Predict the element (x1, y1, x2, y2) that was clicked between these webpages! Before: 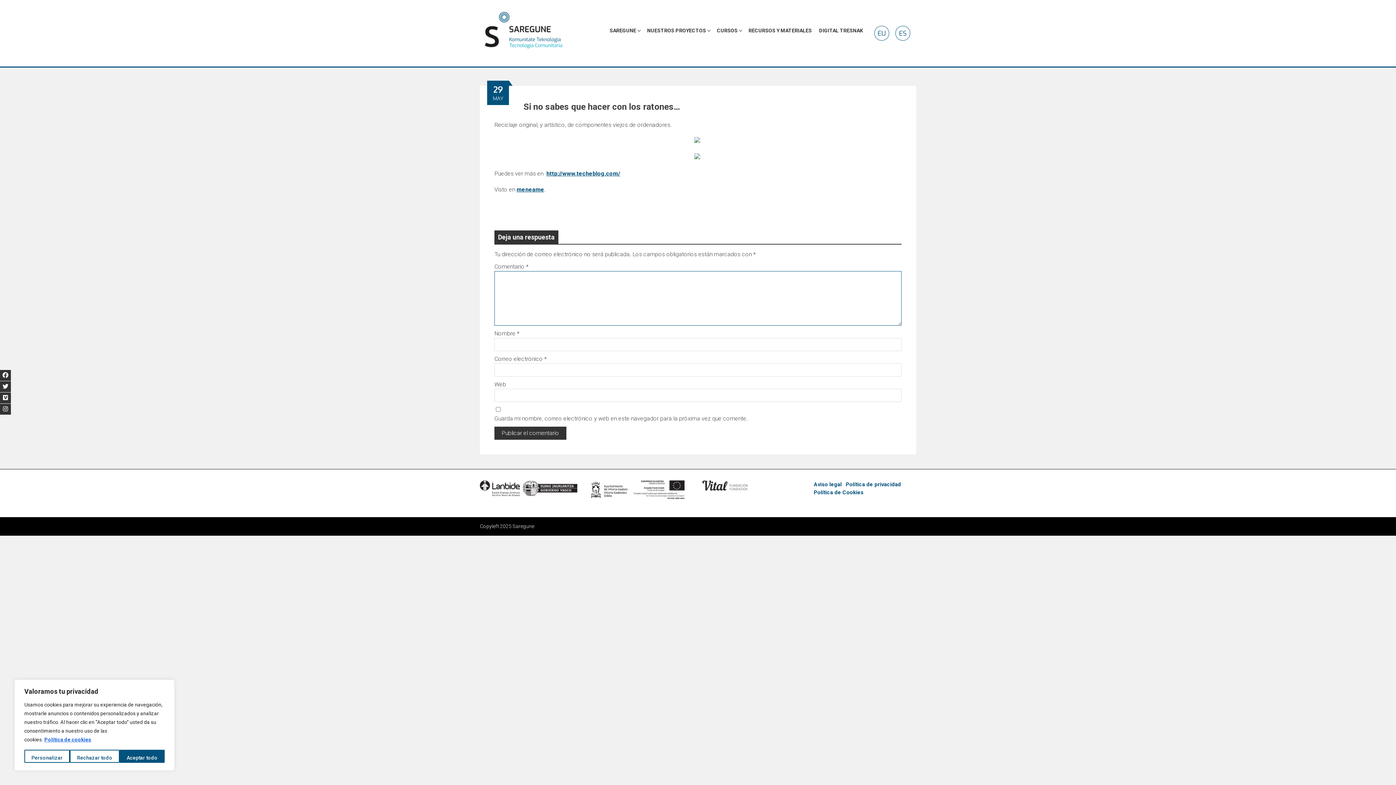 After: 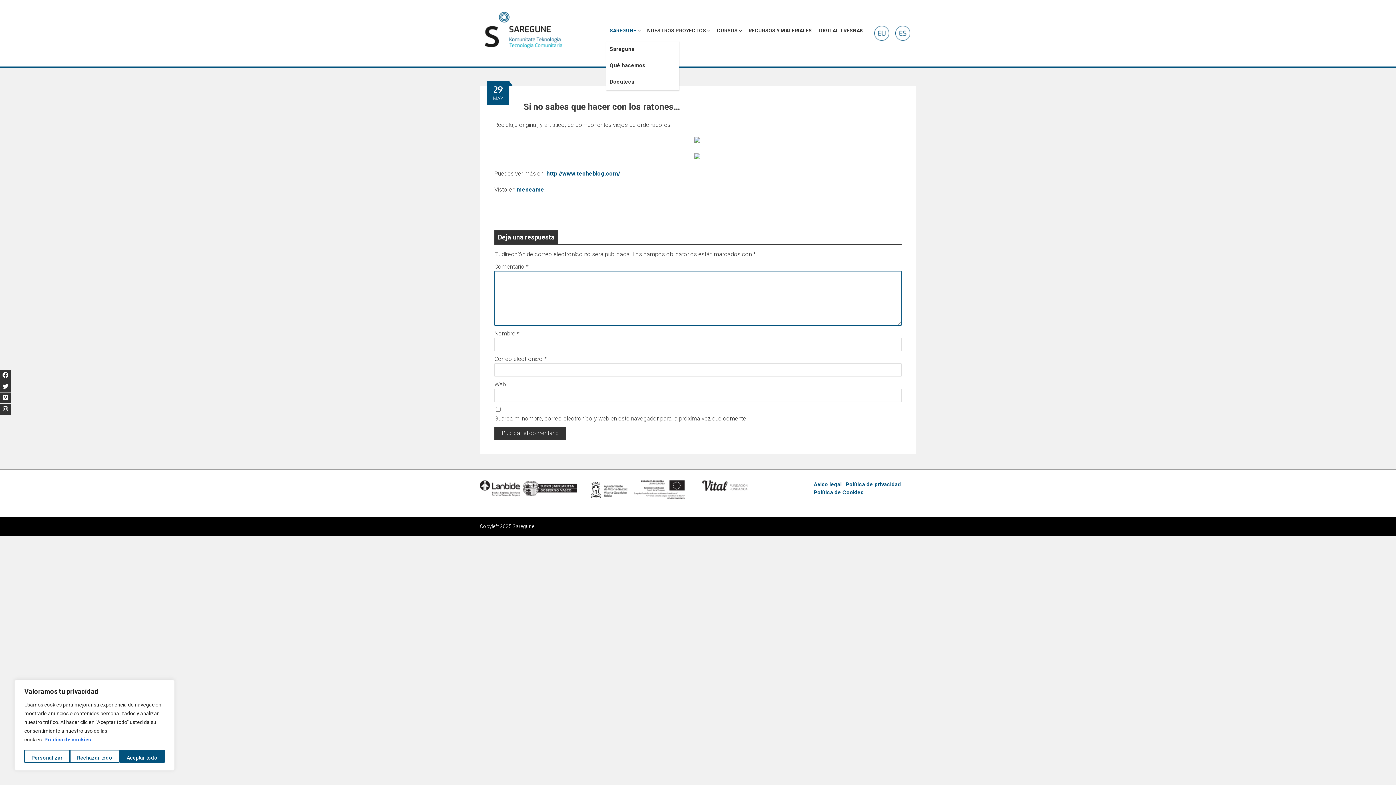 Action: bbox: (606, 25, 640, 36) label: SAREGUNE